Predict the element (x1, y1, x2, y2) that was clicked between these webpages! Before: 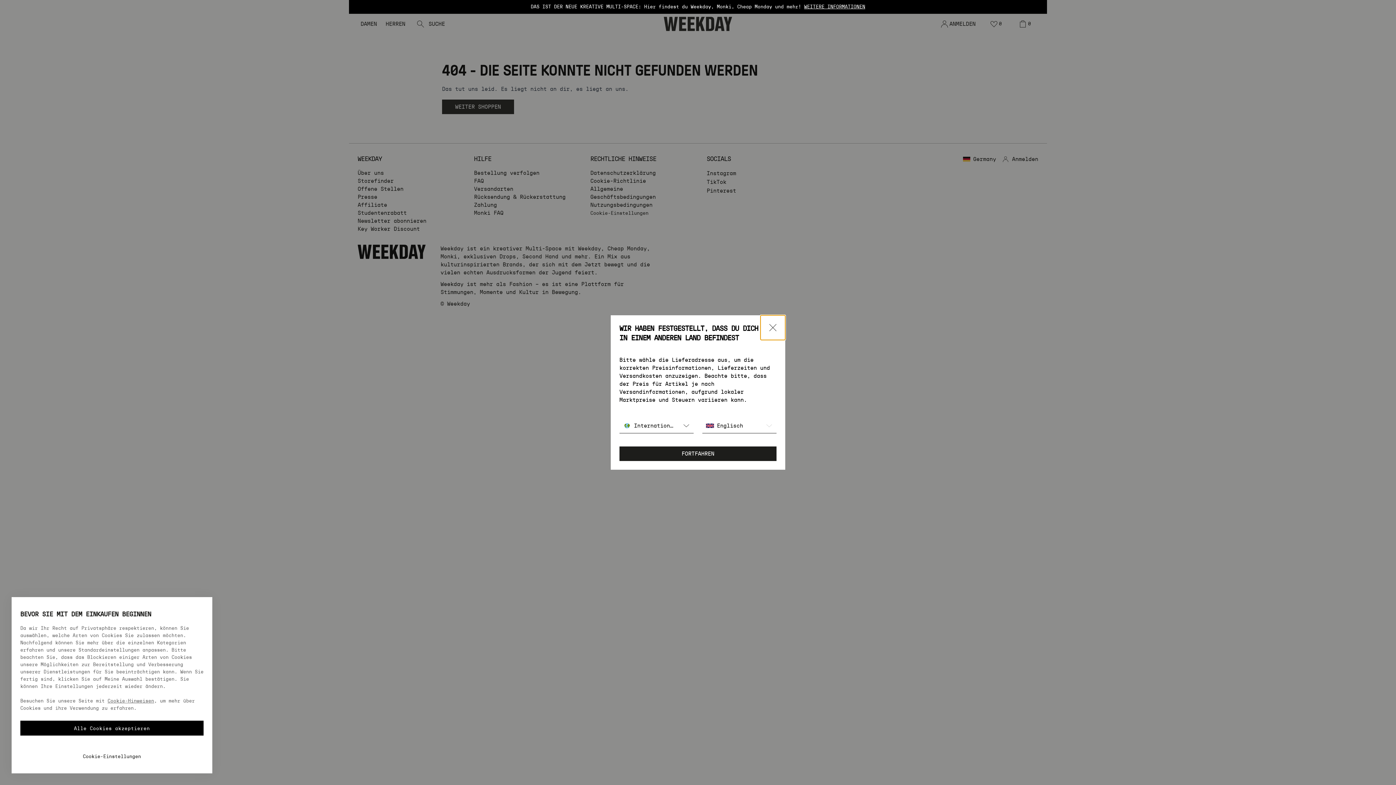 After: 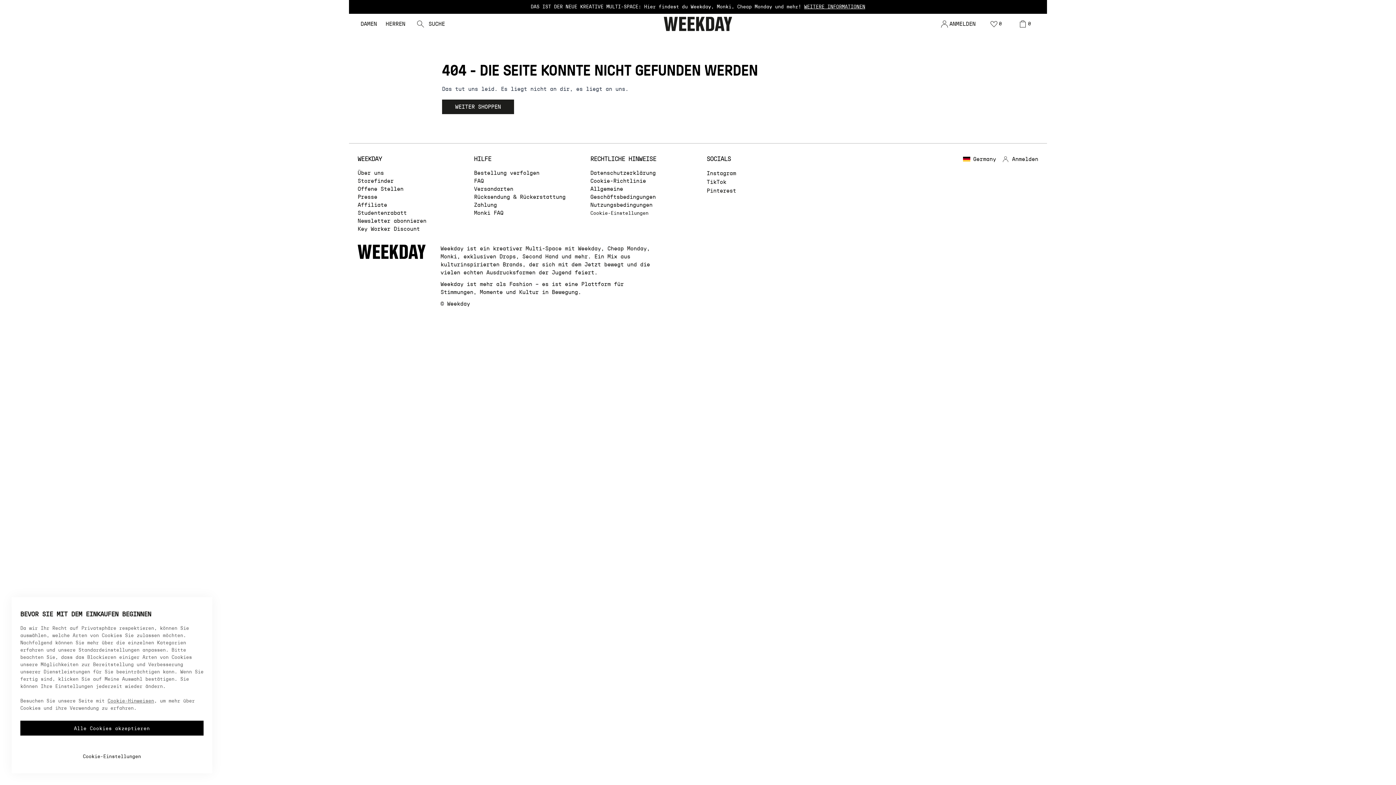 Action: bbox: (760, 315, 785, 340)